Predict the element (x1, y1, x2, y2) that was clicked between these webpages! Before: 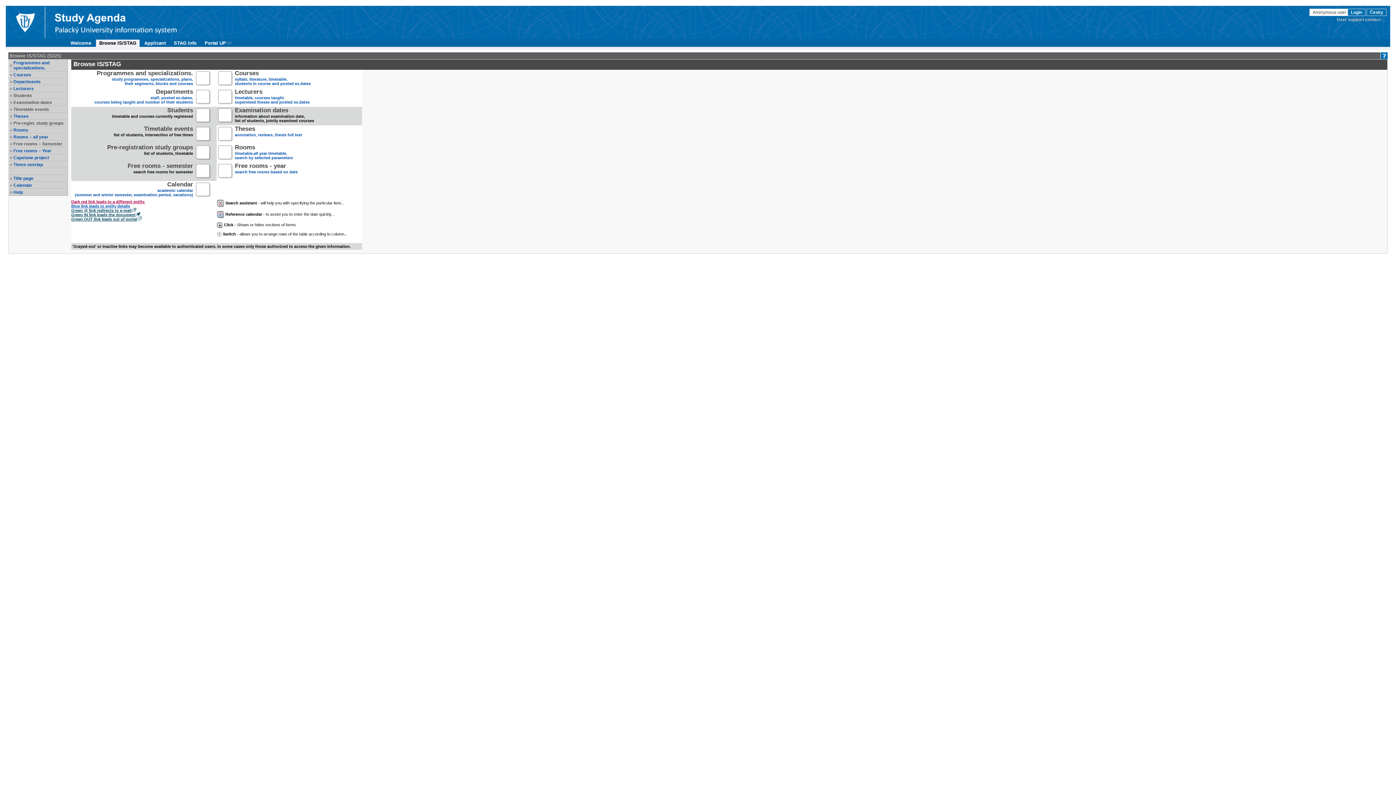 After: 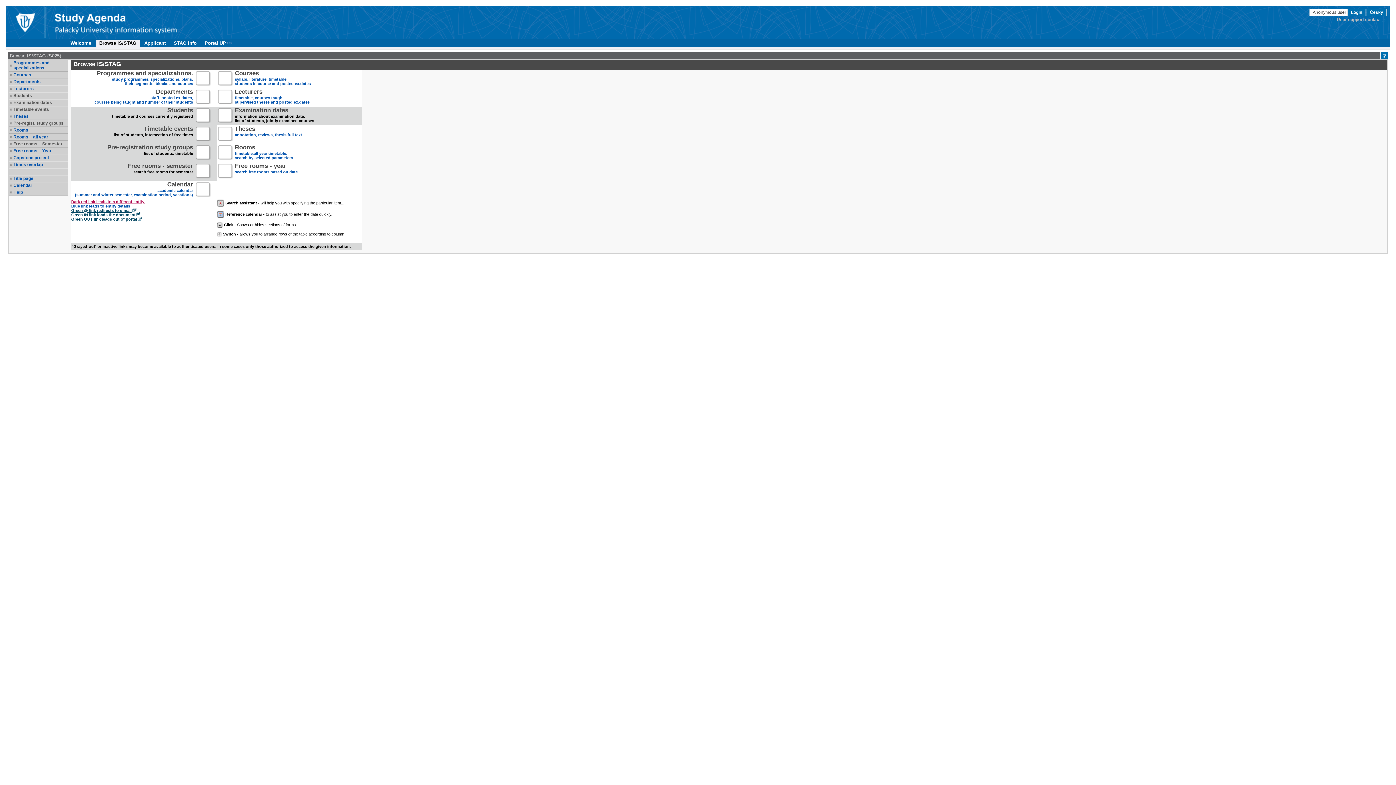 Action: bbox: (13, 93, 66, 98) label: Students